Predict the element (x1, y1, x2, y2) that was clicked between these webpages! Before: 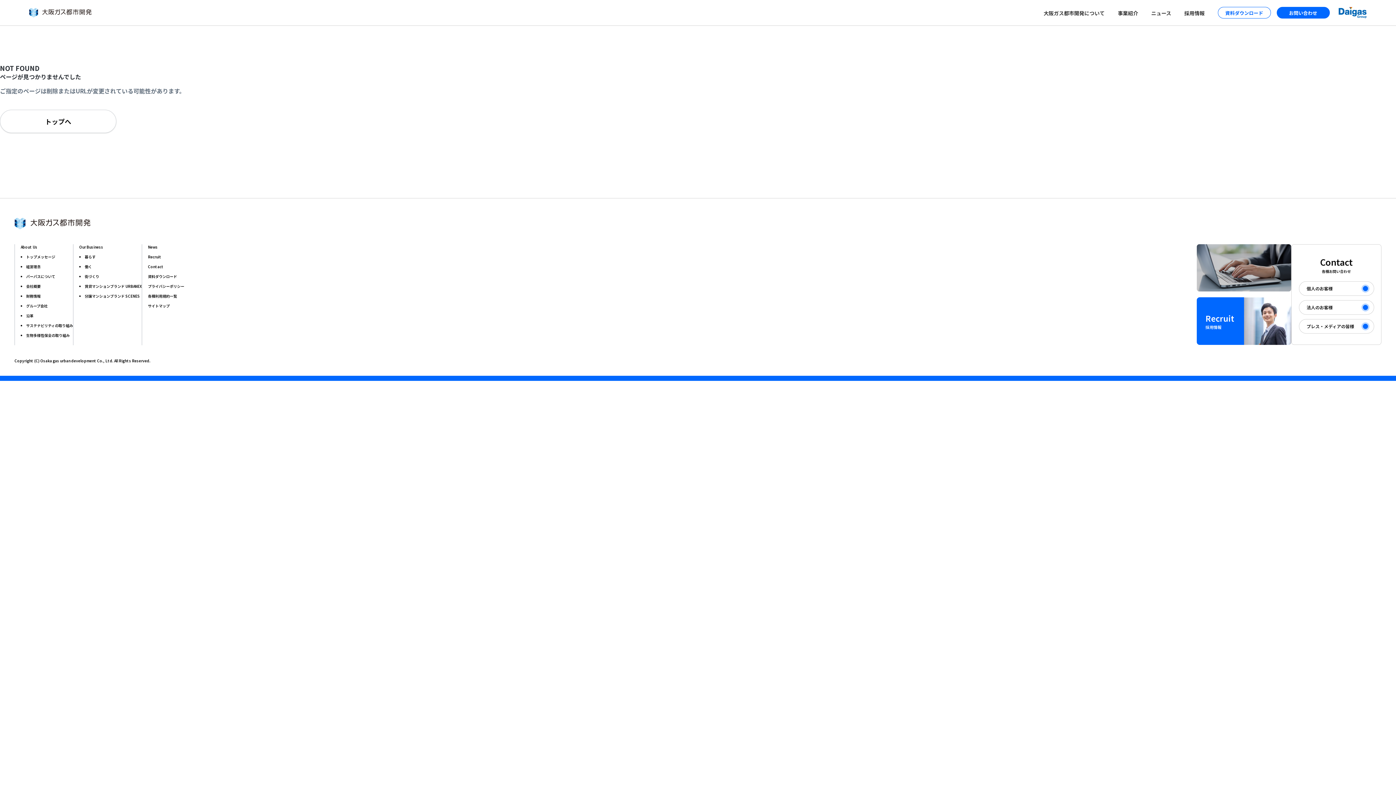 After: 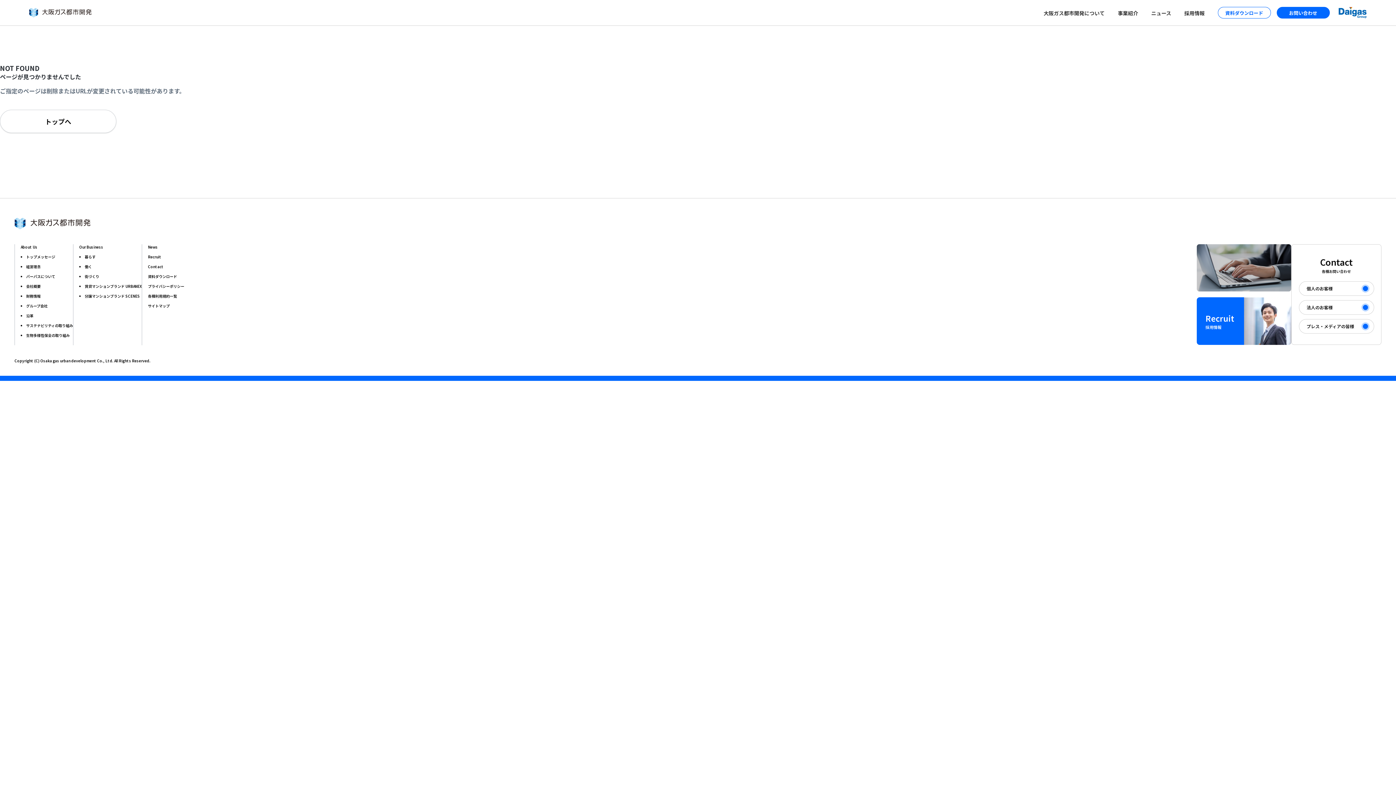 Action: label: Recruit

採用情報 bbox: (1197, 297, 1291, 345)